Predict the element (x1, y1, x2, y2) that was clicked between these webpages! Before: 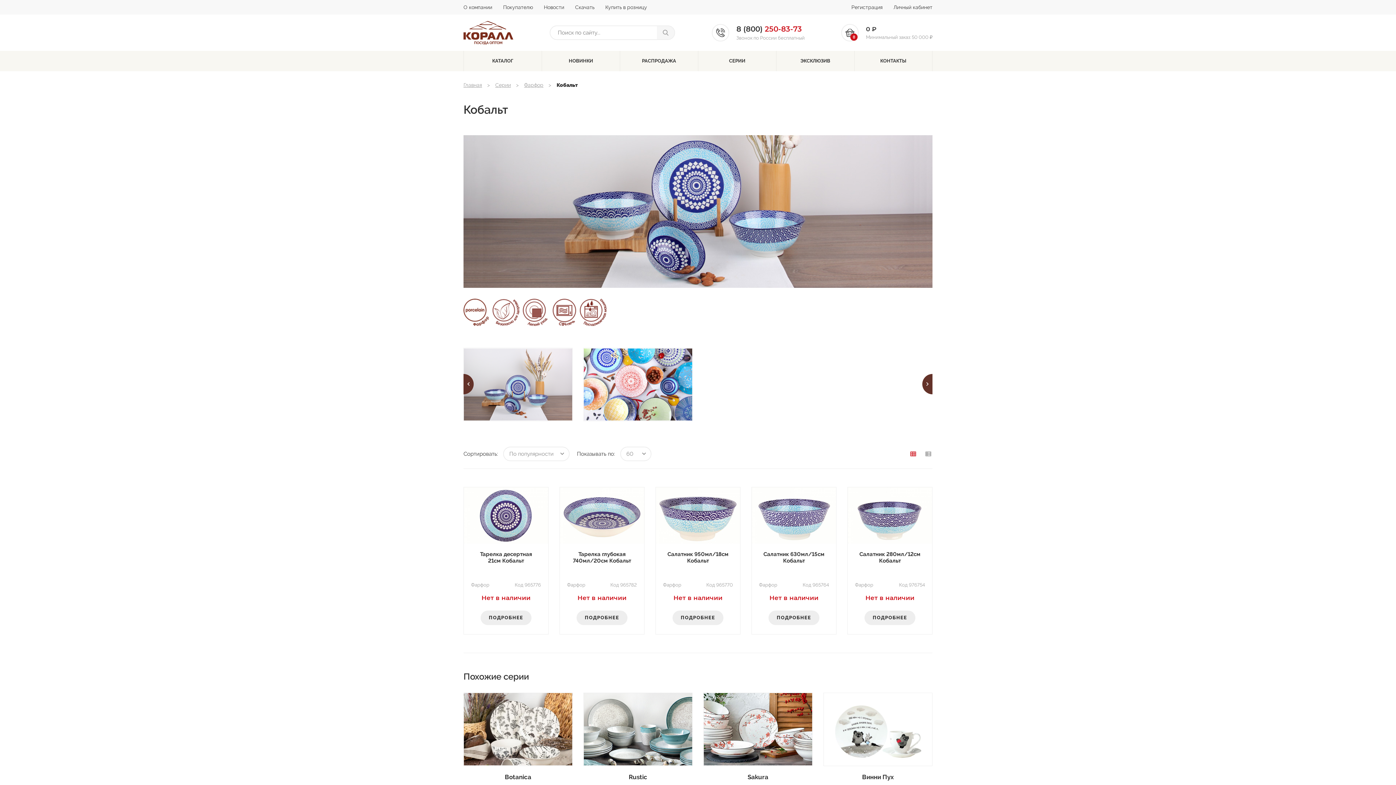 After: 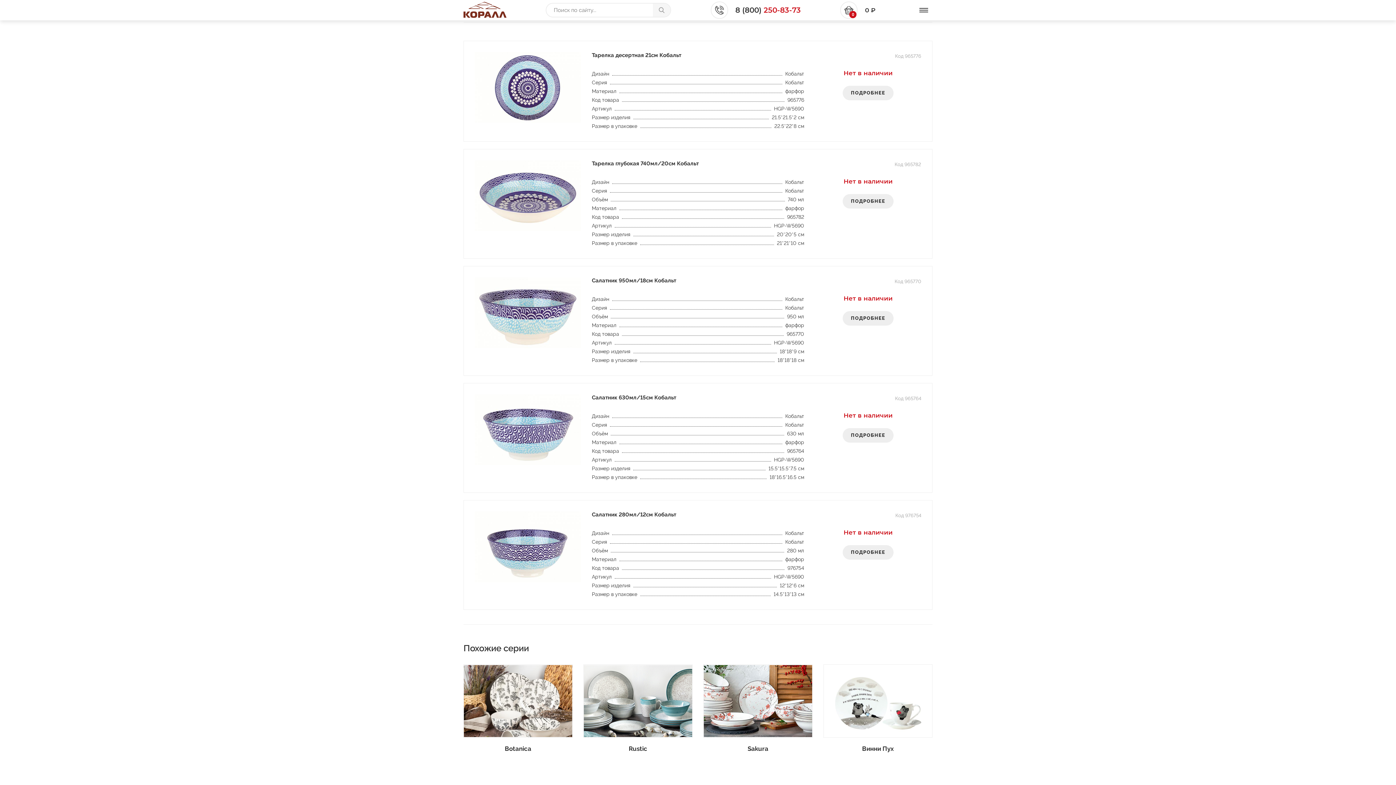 Action: bbox: (924, 446, 932, 461)